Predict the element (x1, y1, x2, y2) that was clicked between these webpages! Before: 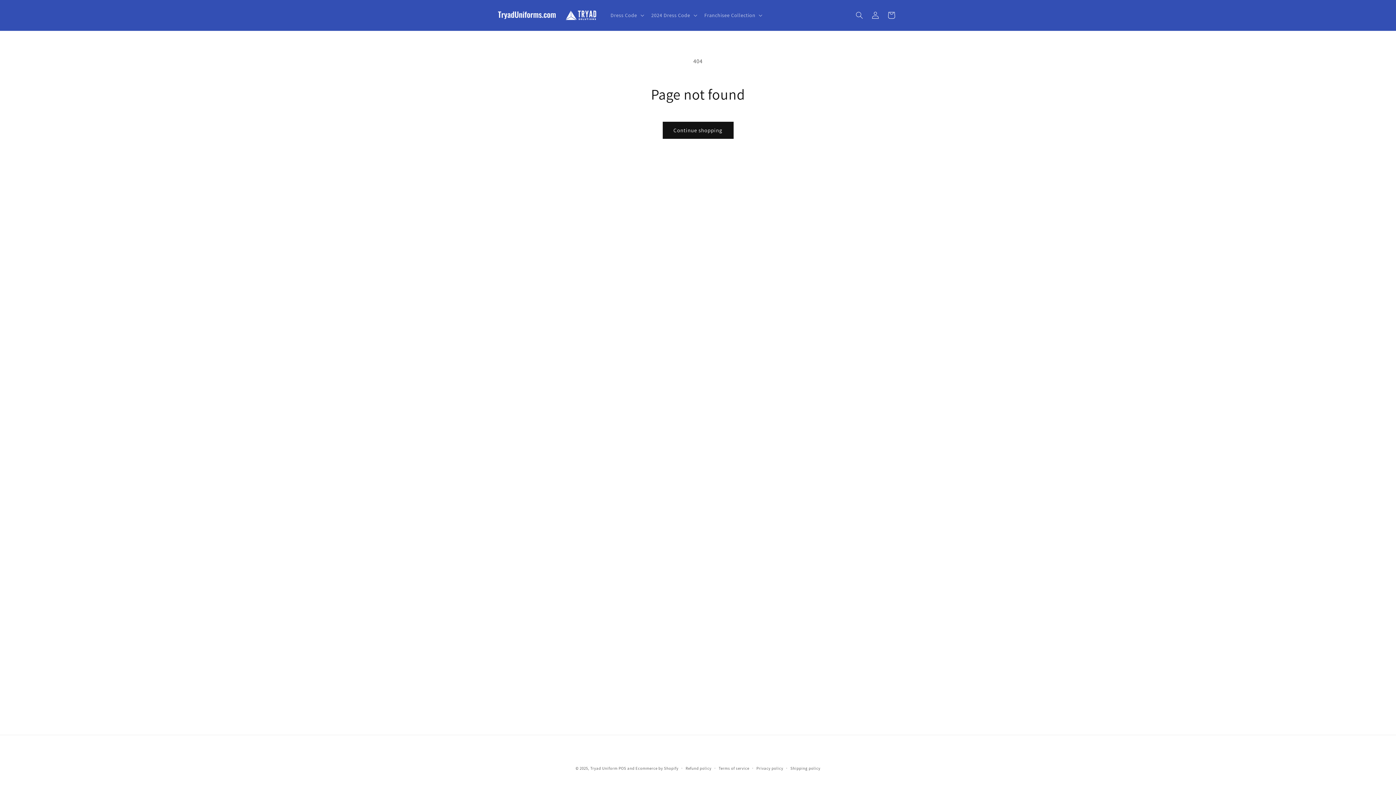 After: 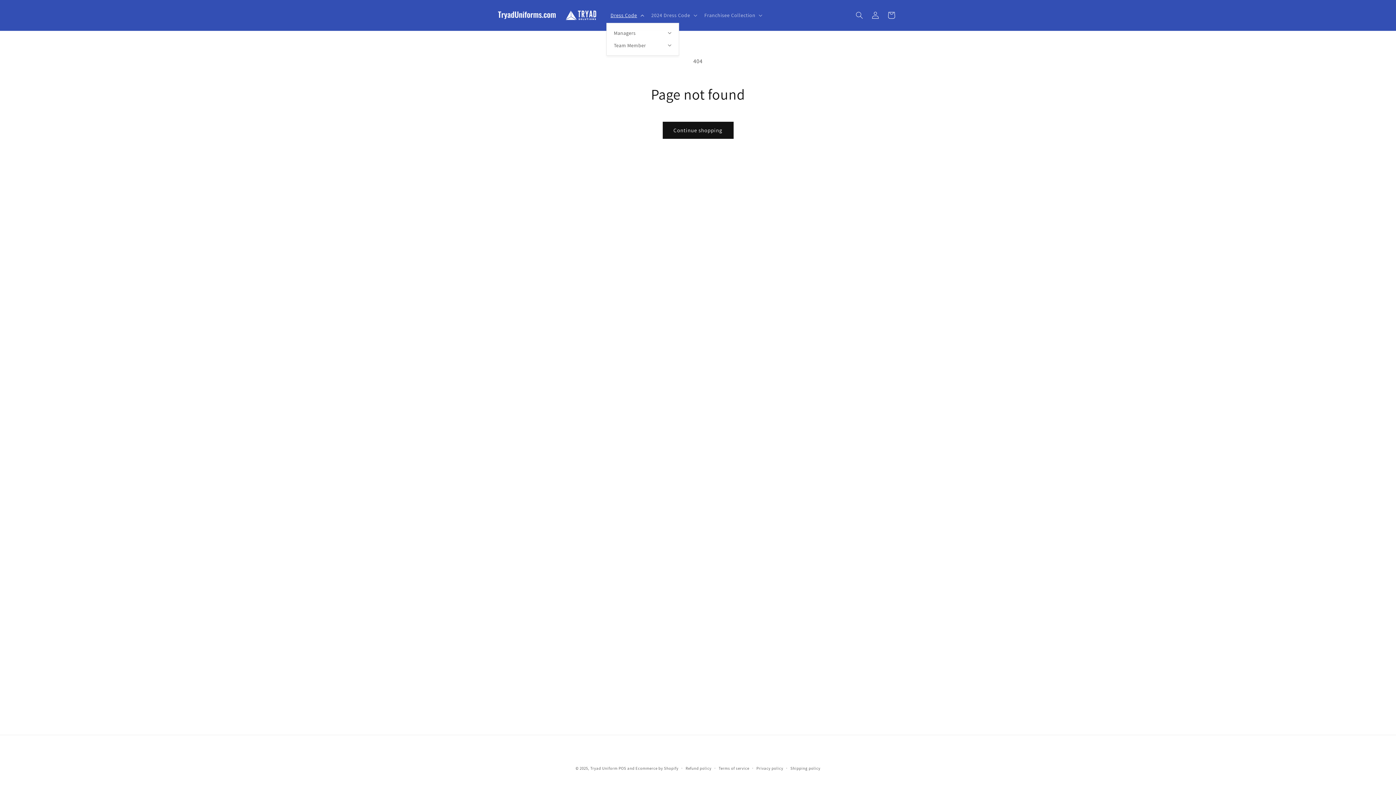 Action: bbox: (606, 7, 647, 22) label: Dress Code